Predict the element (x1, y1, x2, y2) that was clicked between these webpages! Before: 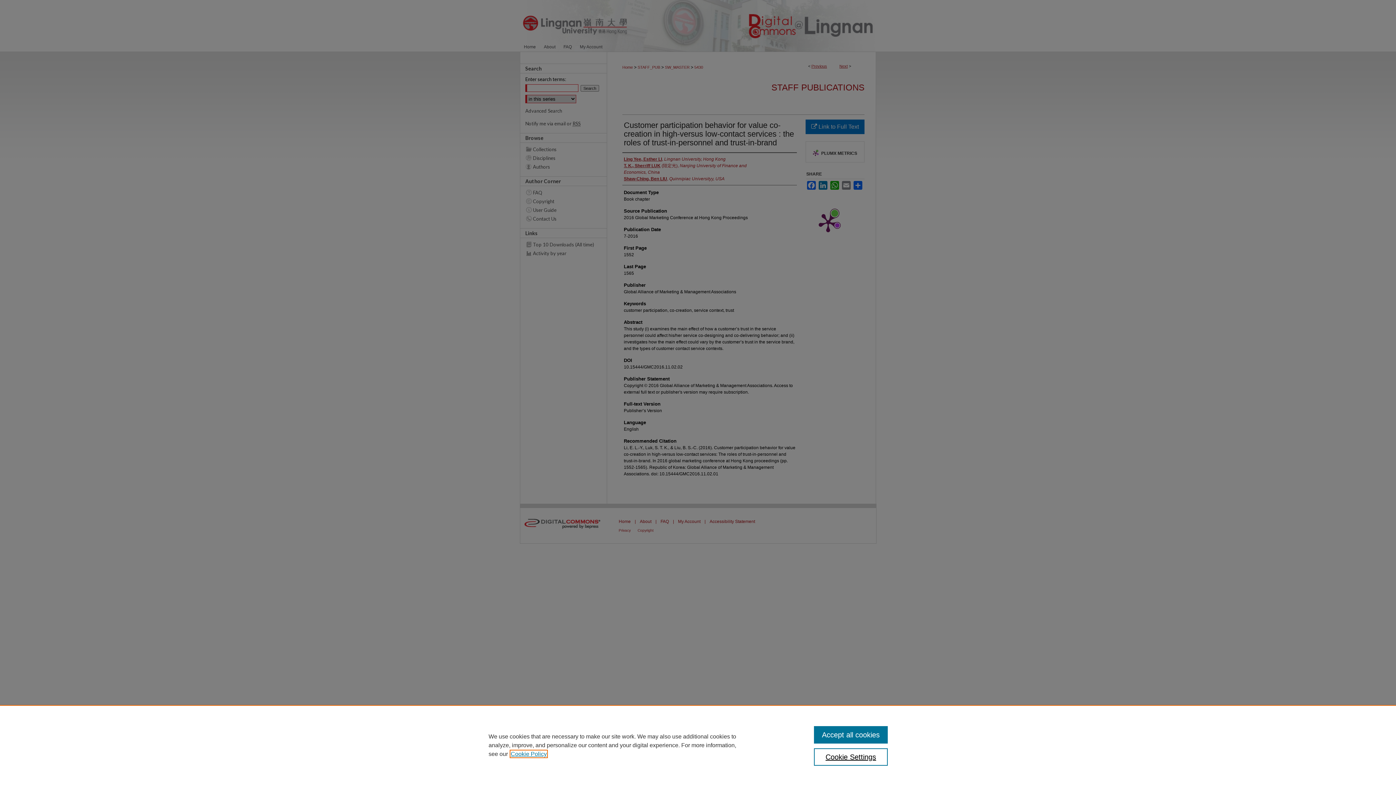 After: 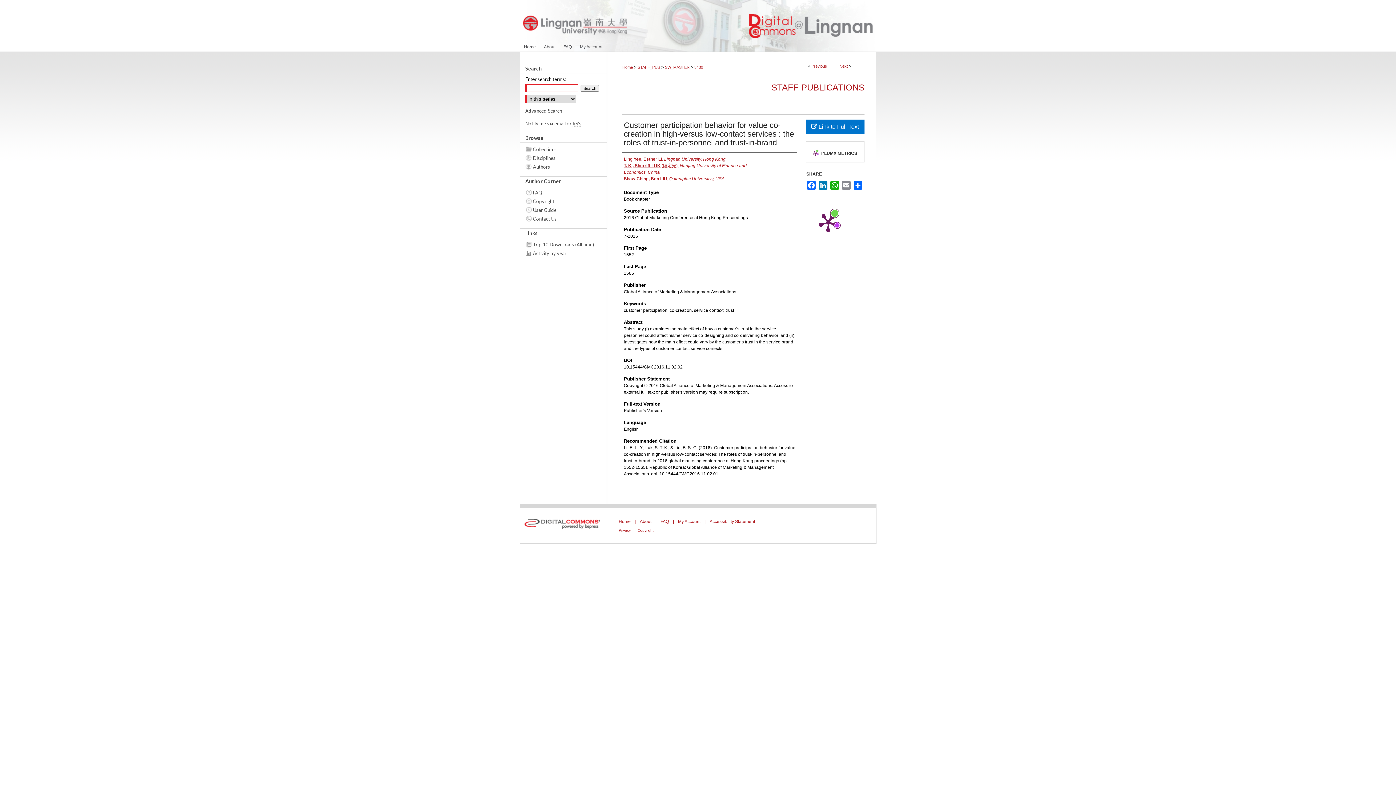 Action: bbox: (814, 726, 887, 744) label: Accept all cookies